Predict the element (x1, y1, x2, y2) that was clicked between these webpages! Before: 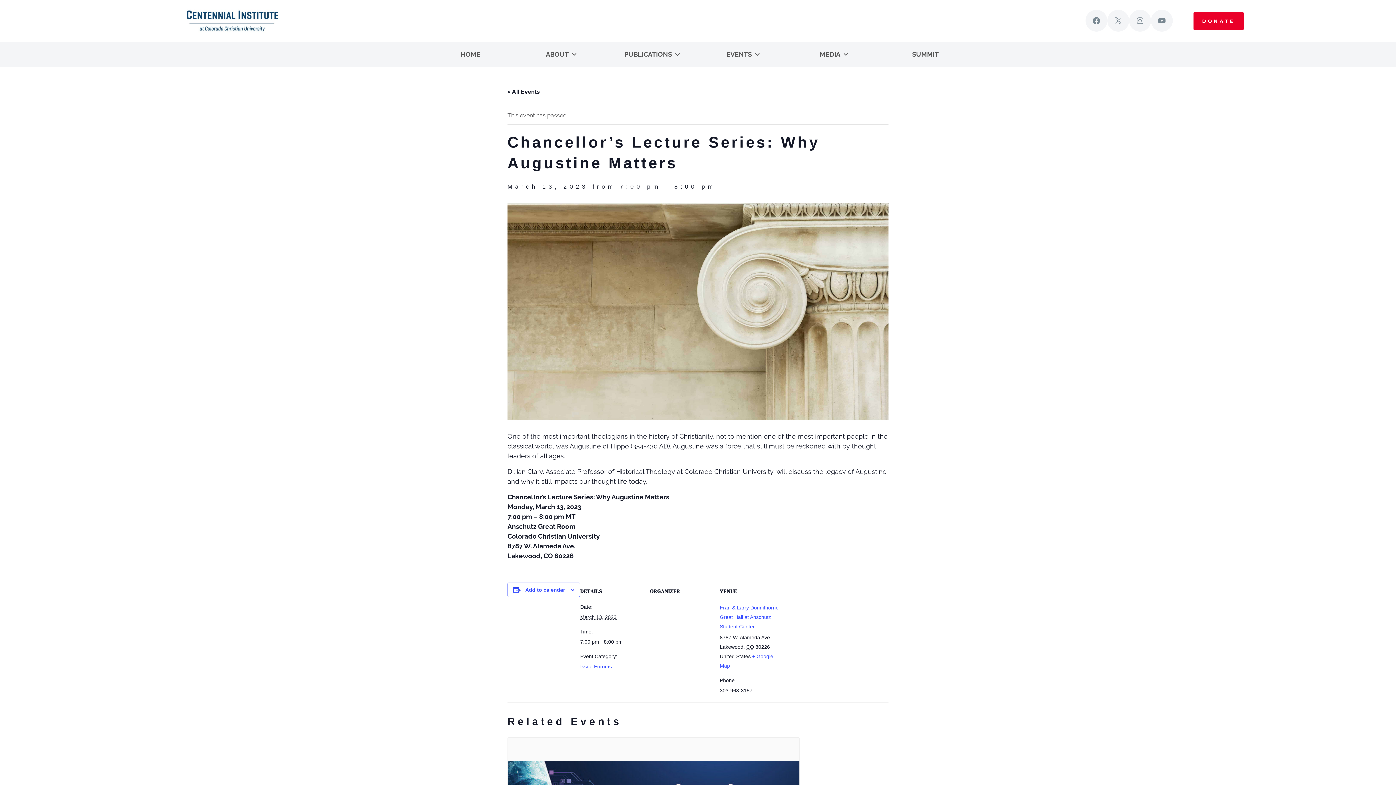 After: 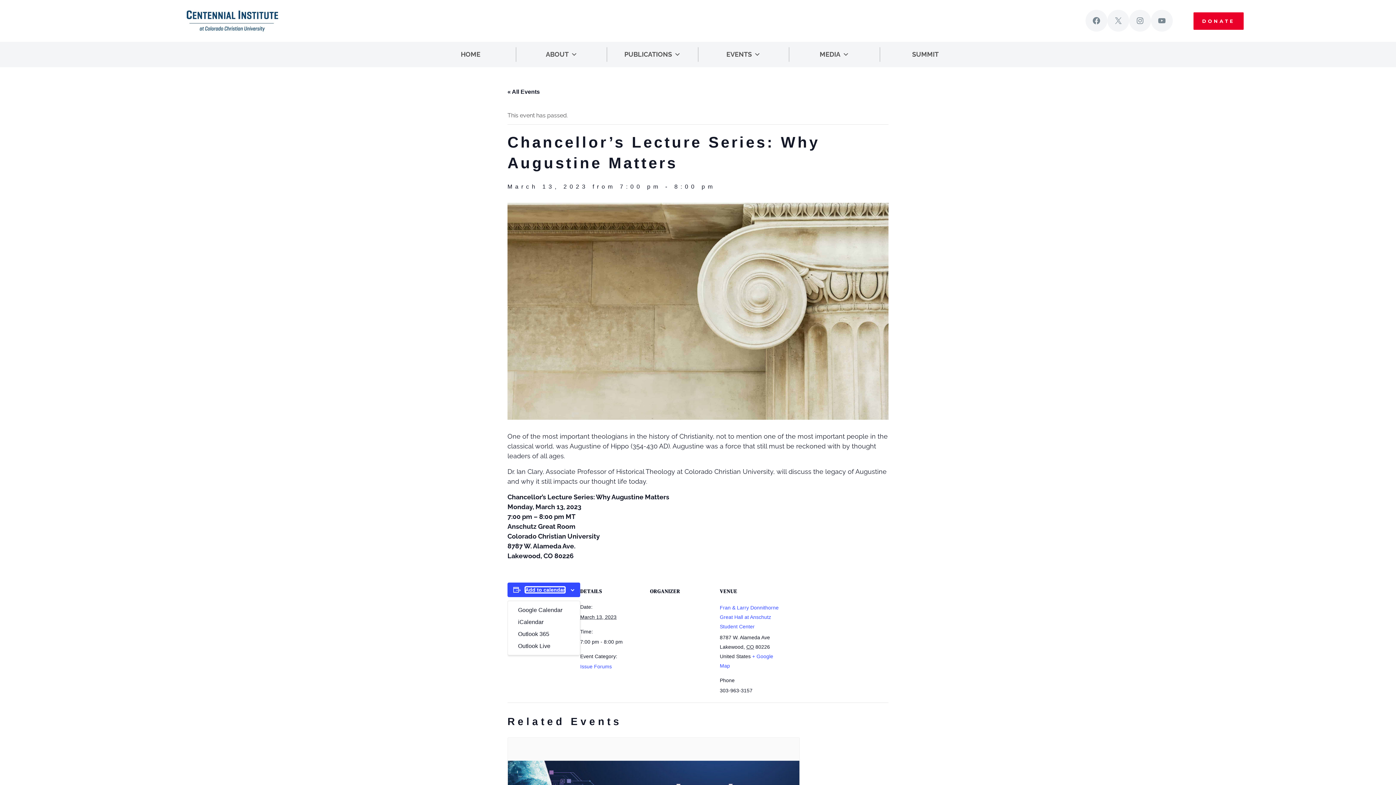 Action: label: Add to calendar bbox: (525, 587, 565, 593)